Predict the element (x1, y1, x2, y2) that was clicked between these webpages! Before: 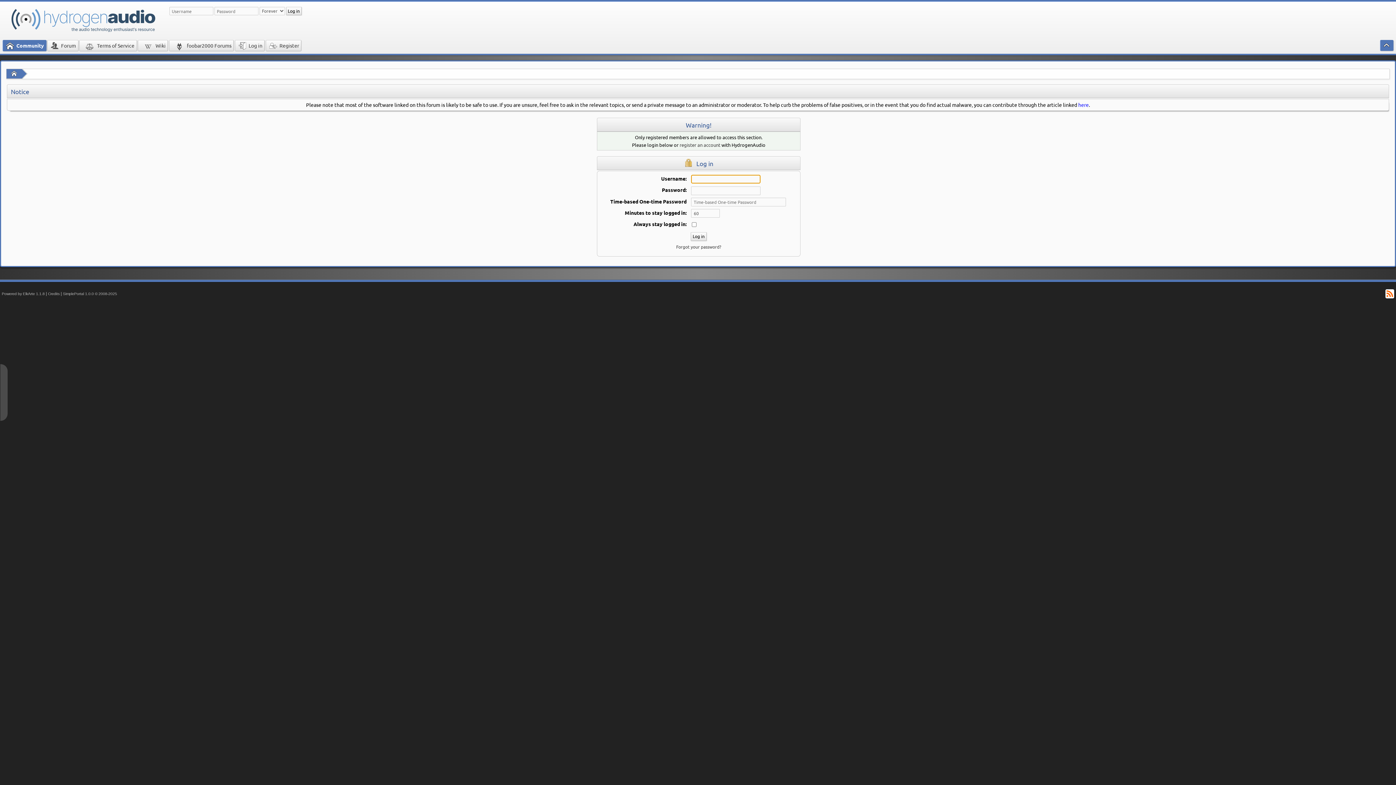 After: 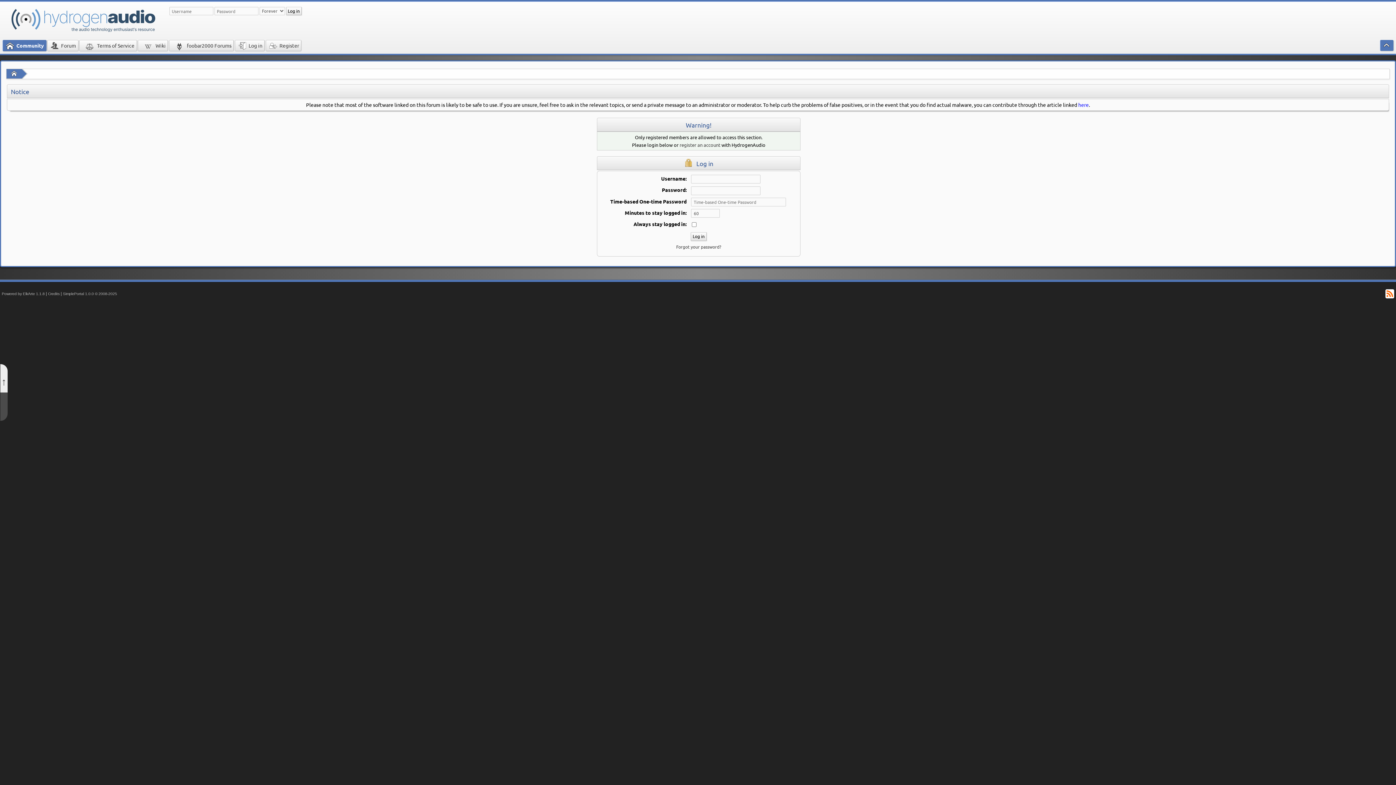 Action: bbox: (0, 364, 7, 392) label: ↑